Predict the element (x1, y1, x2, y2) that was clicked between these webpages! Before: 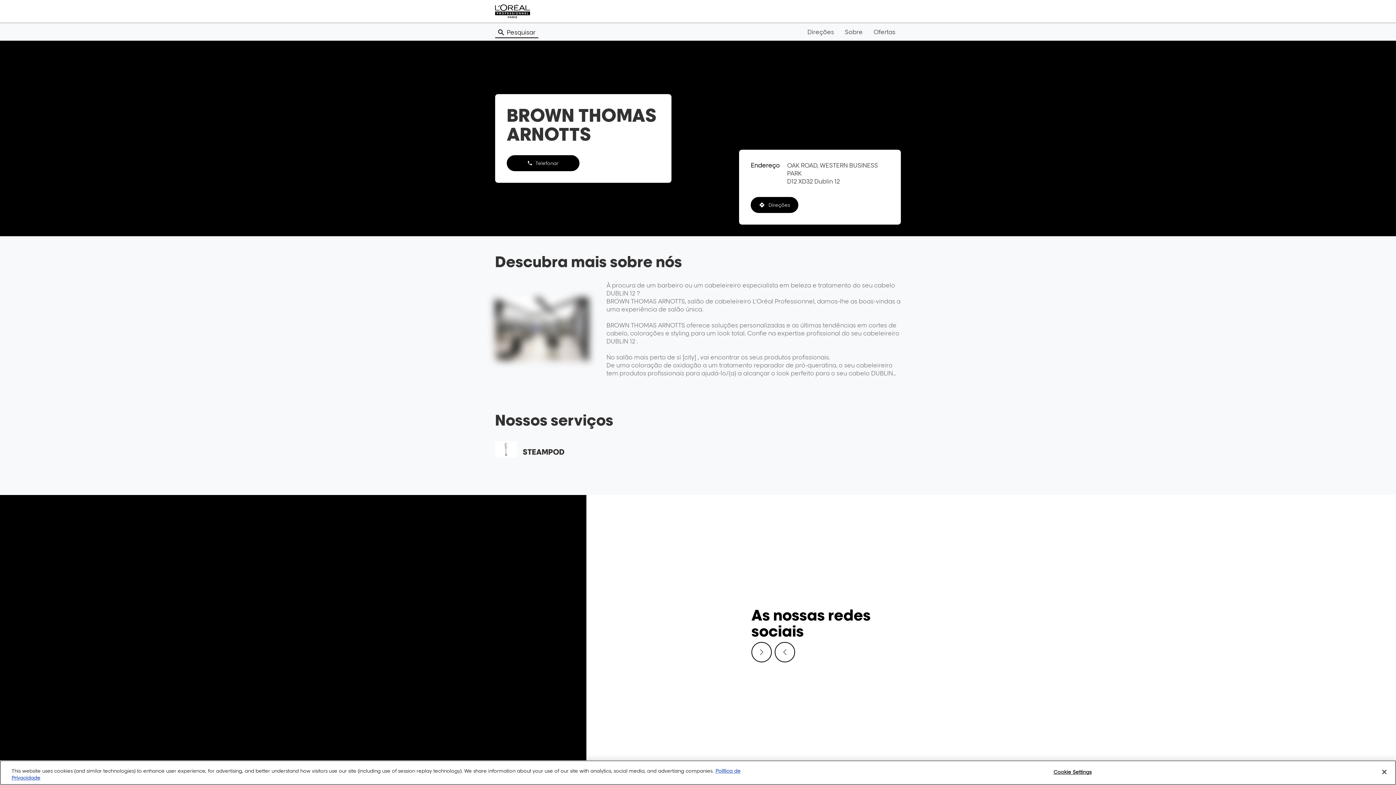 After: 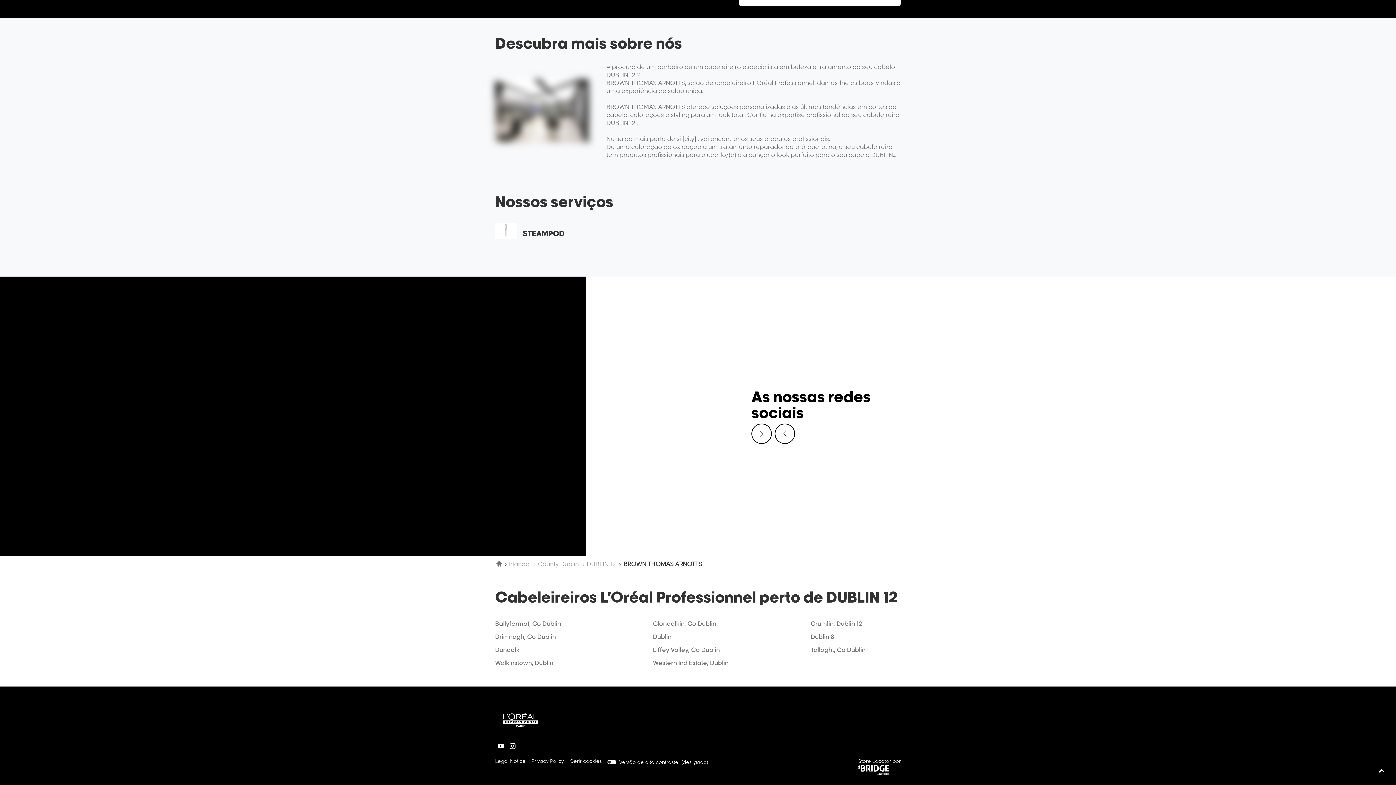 Action: label: Sobre bbox: (839, 24, 868, 40)